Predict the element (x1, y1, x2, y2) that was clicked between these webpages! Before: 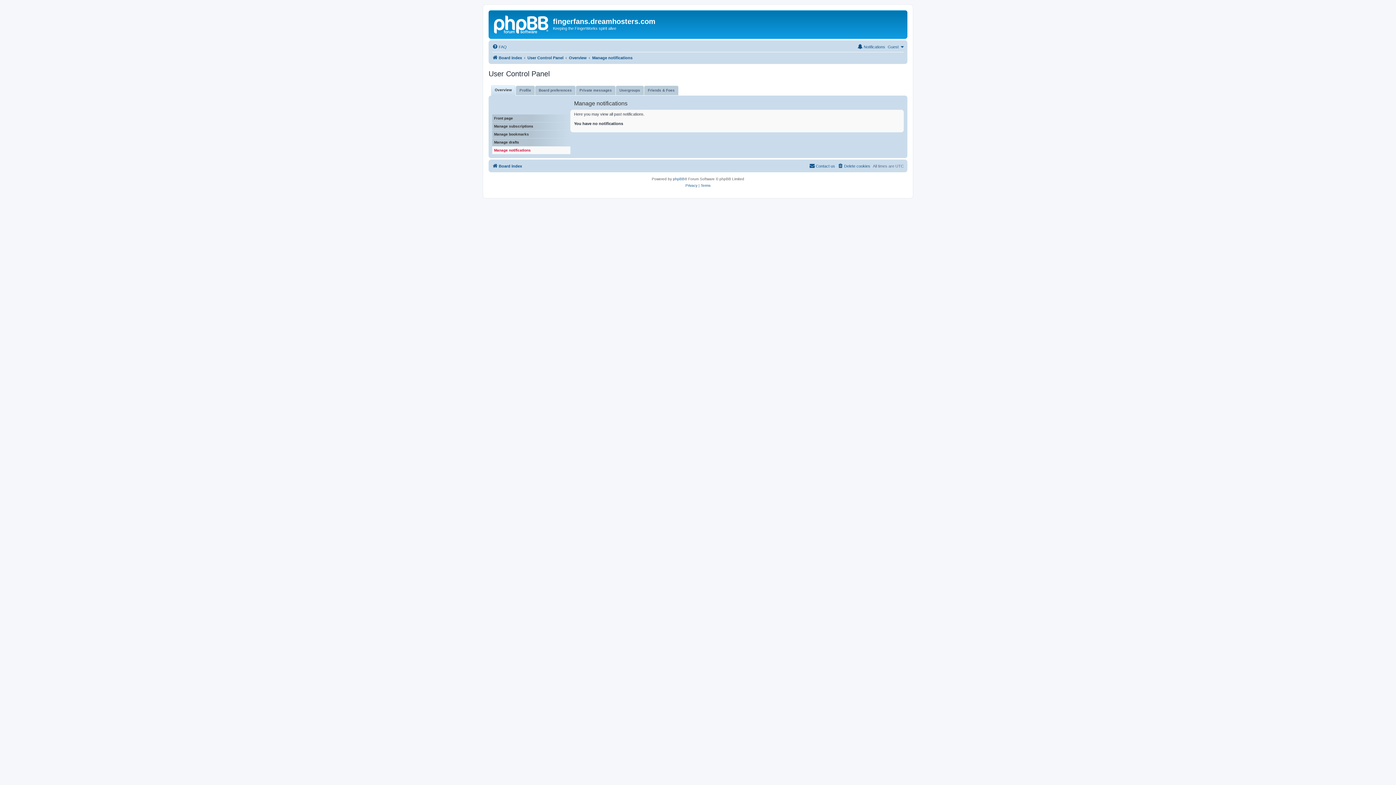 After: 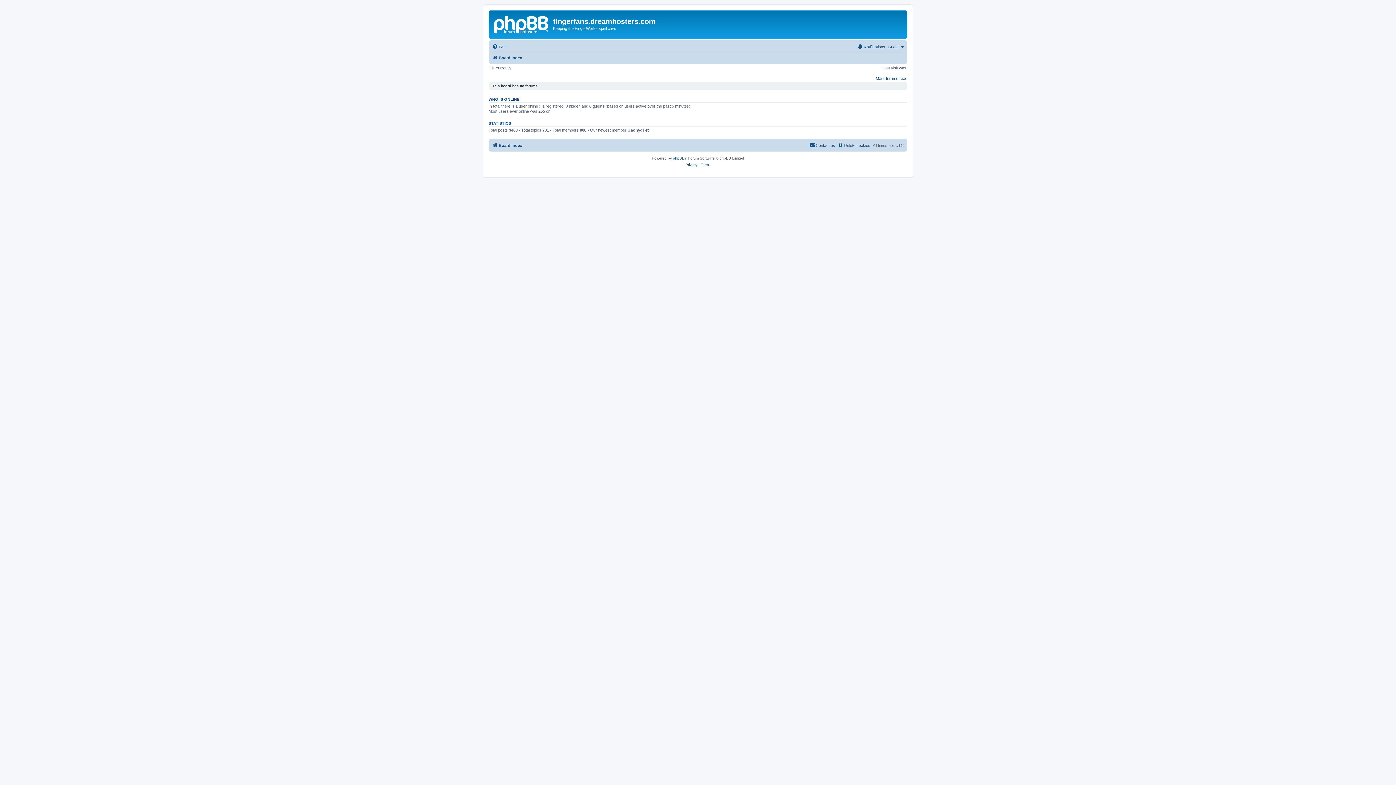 Action: label: Board index bbox: (492, 53, 522, 62)